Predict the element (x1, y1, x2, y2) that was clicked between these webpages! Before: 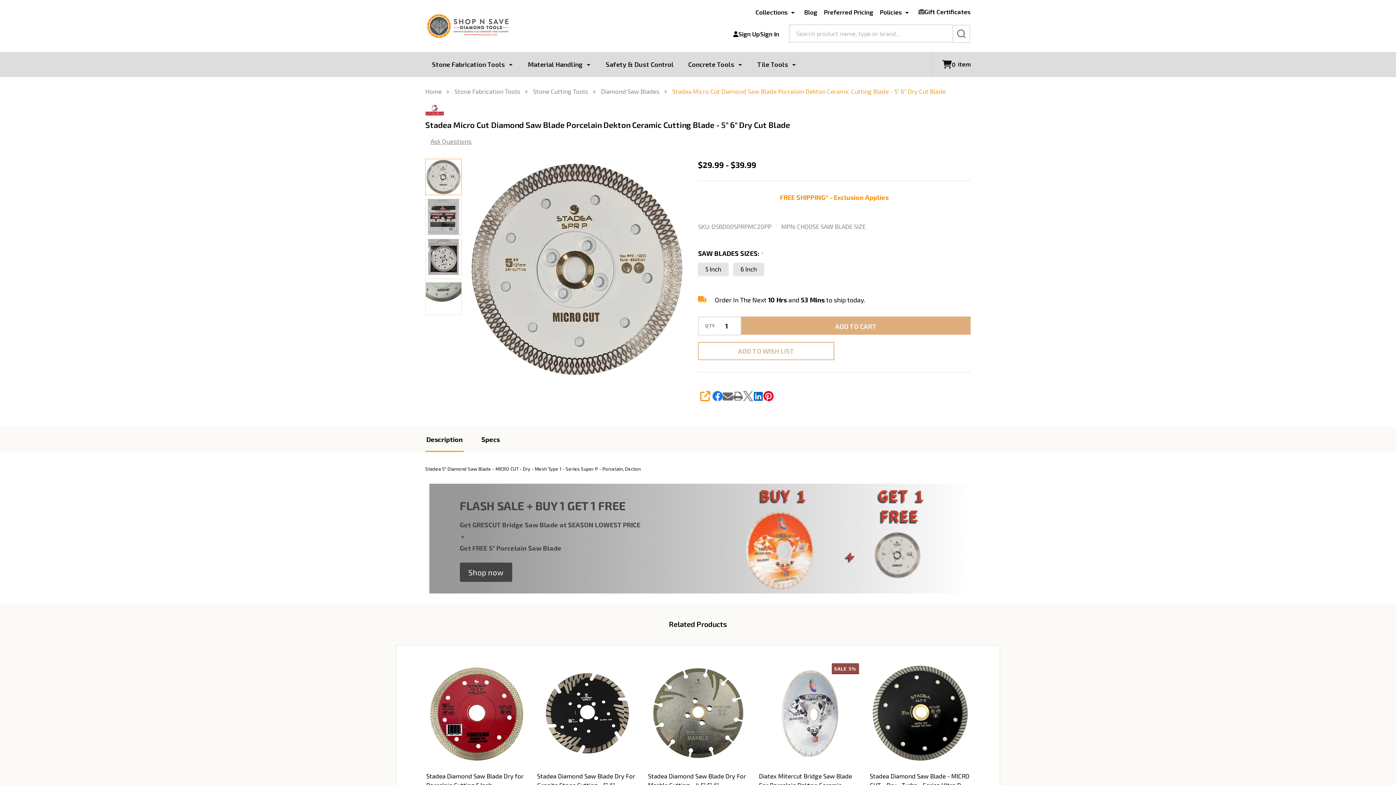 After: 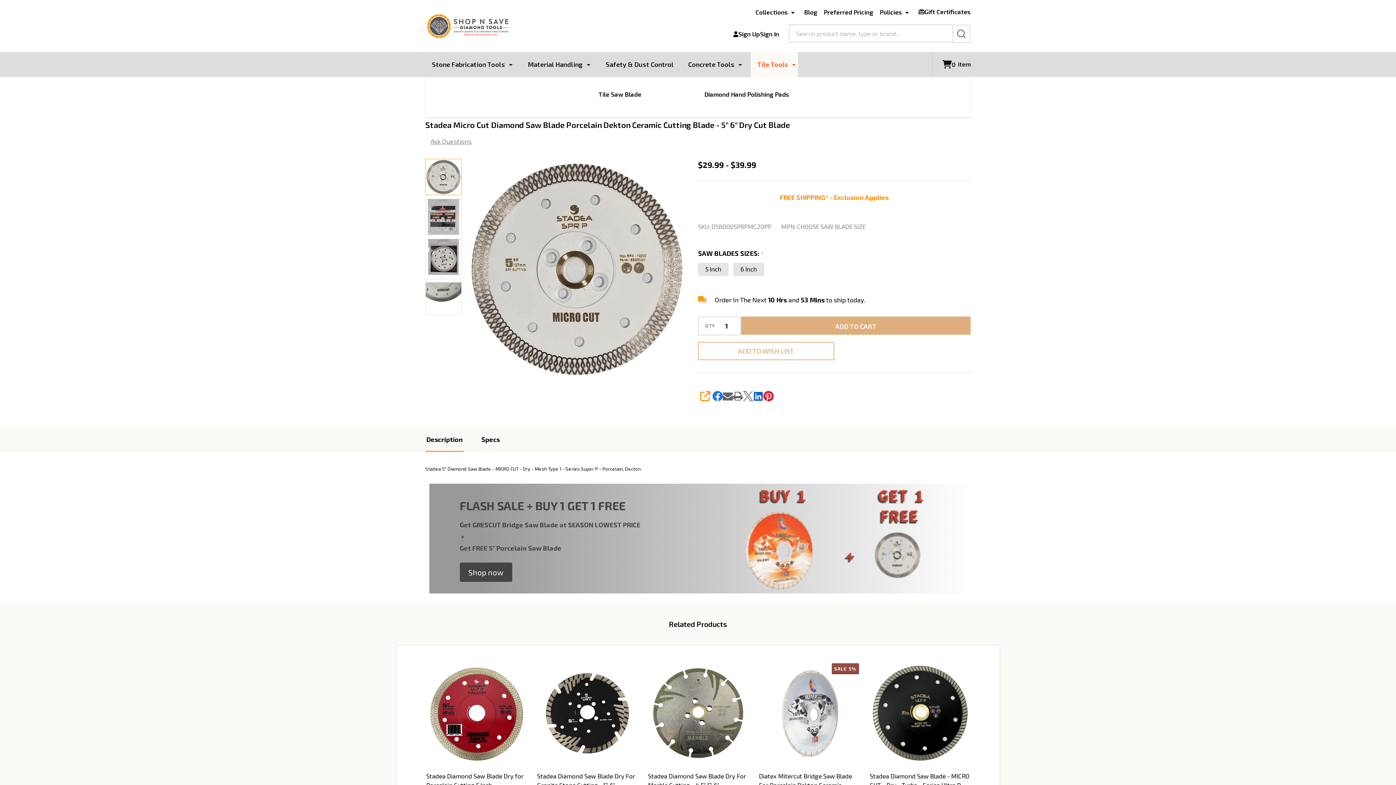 Action: bbox: (792, 52, 796, 75)